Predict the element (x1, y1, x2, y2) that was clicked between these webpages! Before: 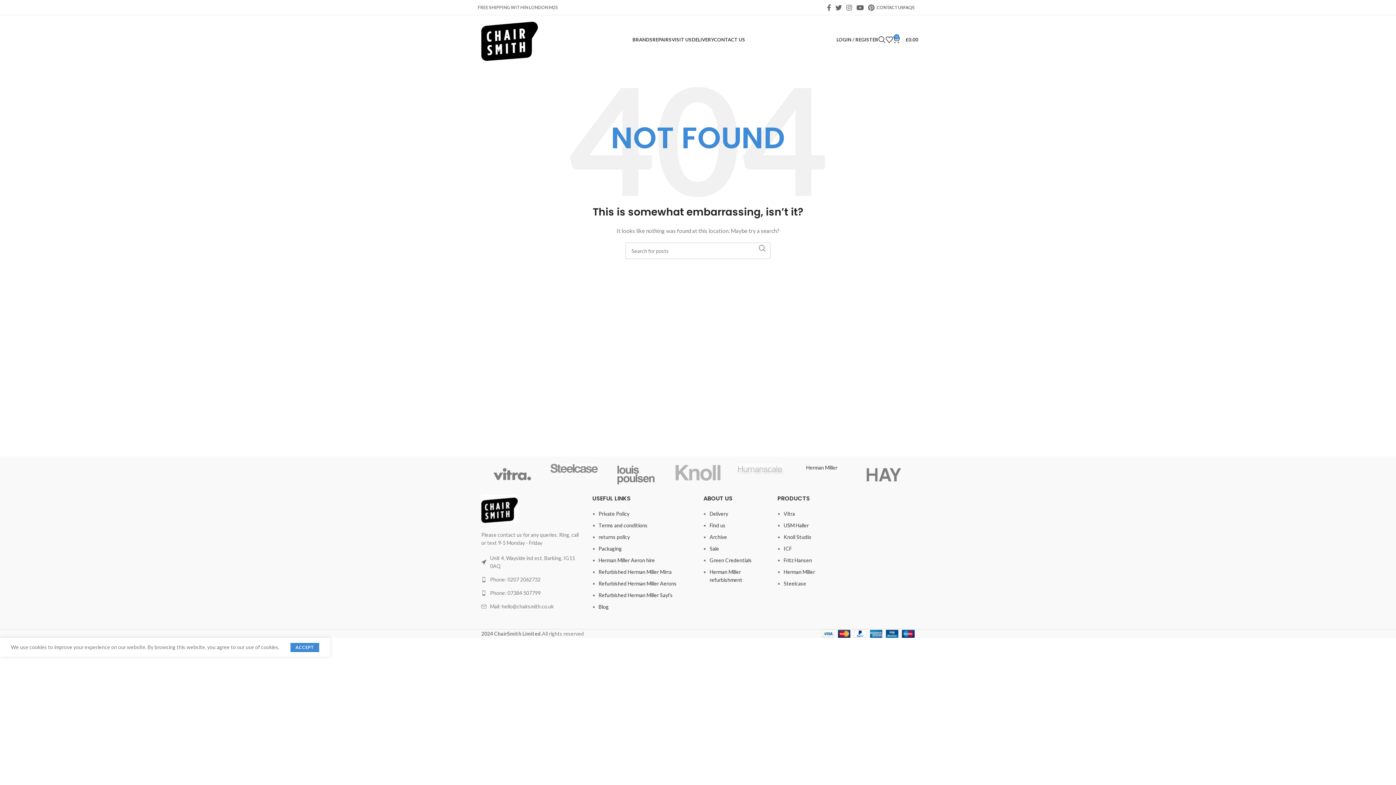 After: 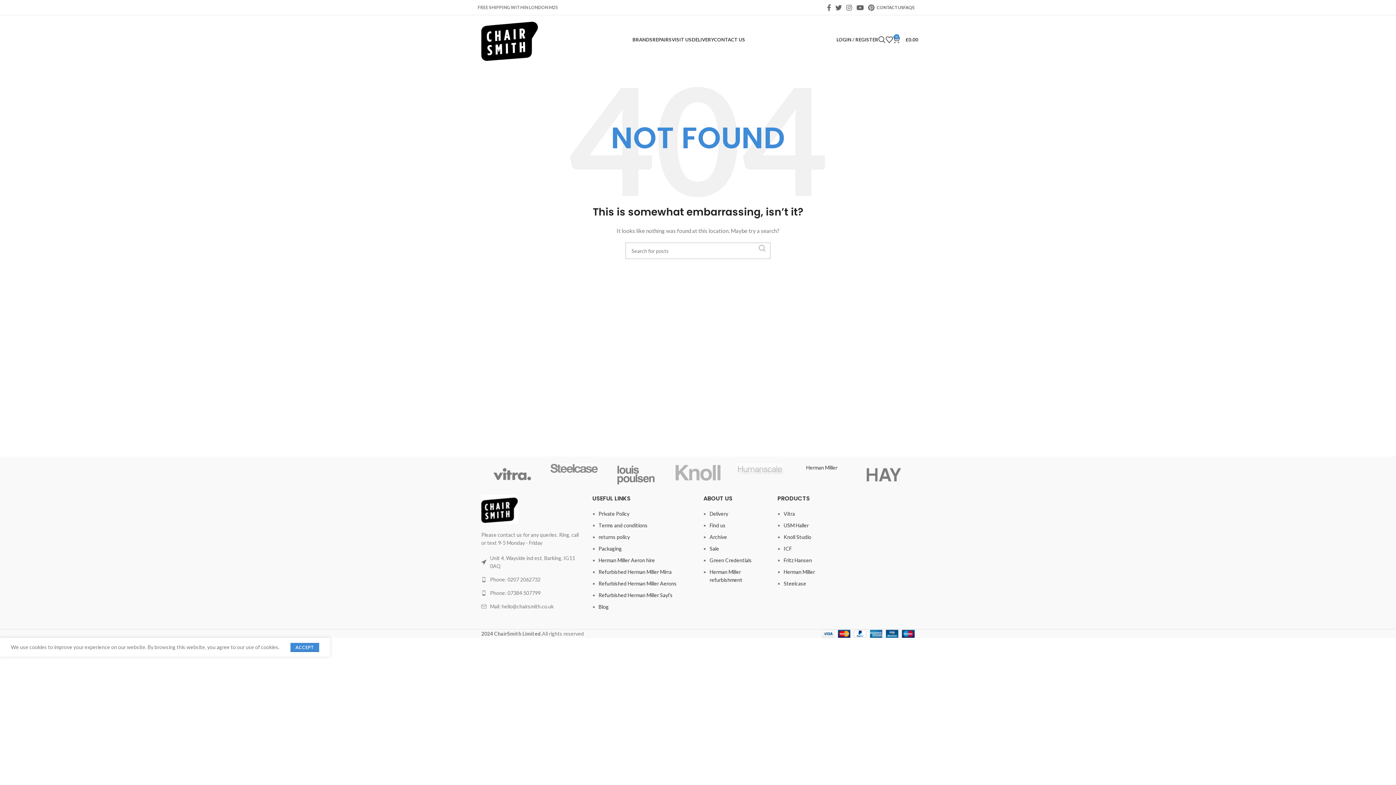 Action: bbox: (754, 242, 770, 254) label: Search 